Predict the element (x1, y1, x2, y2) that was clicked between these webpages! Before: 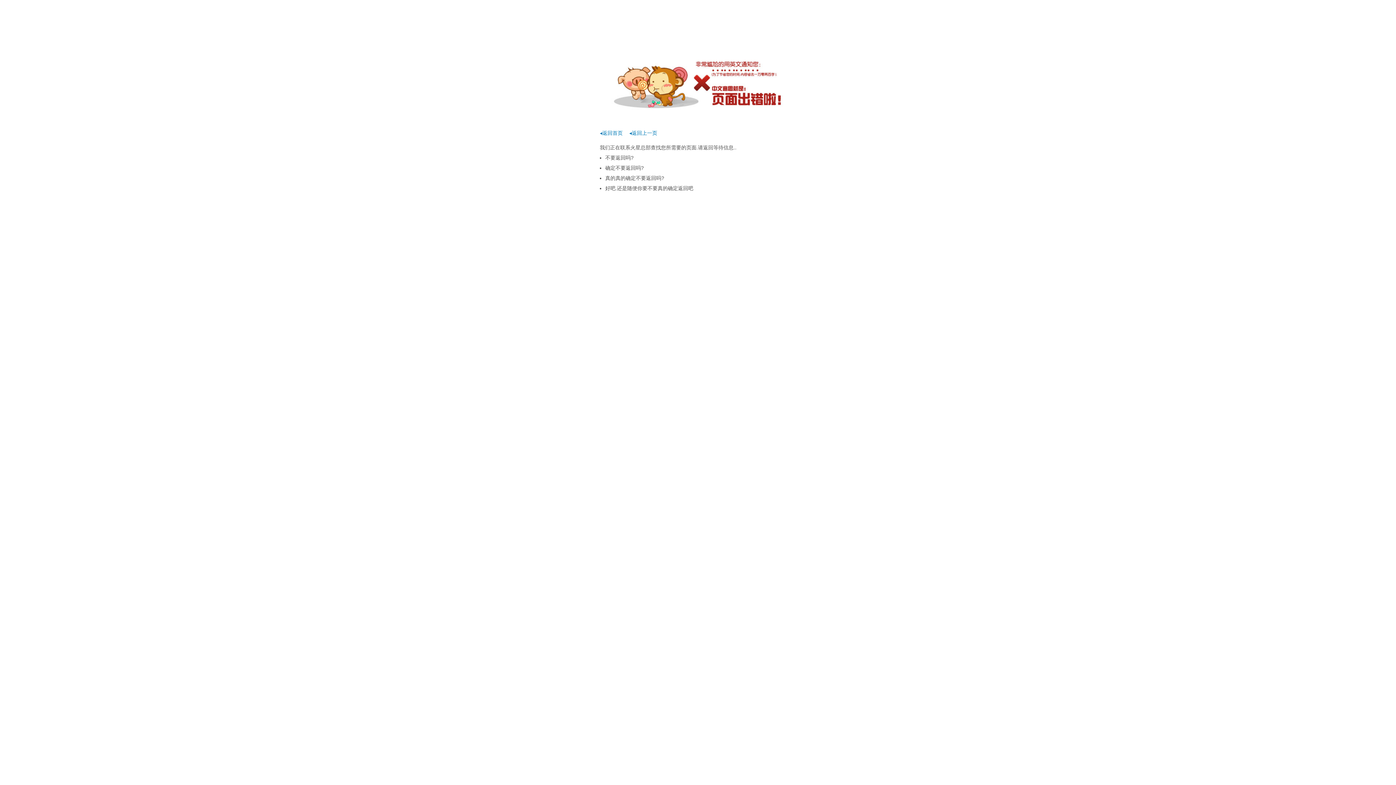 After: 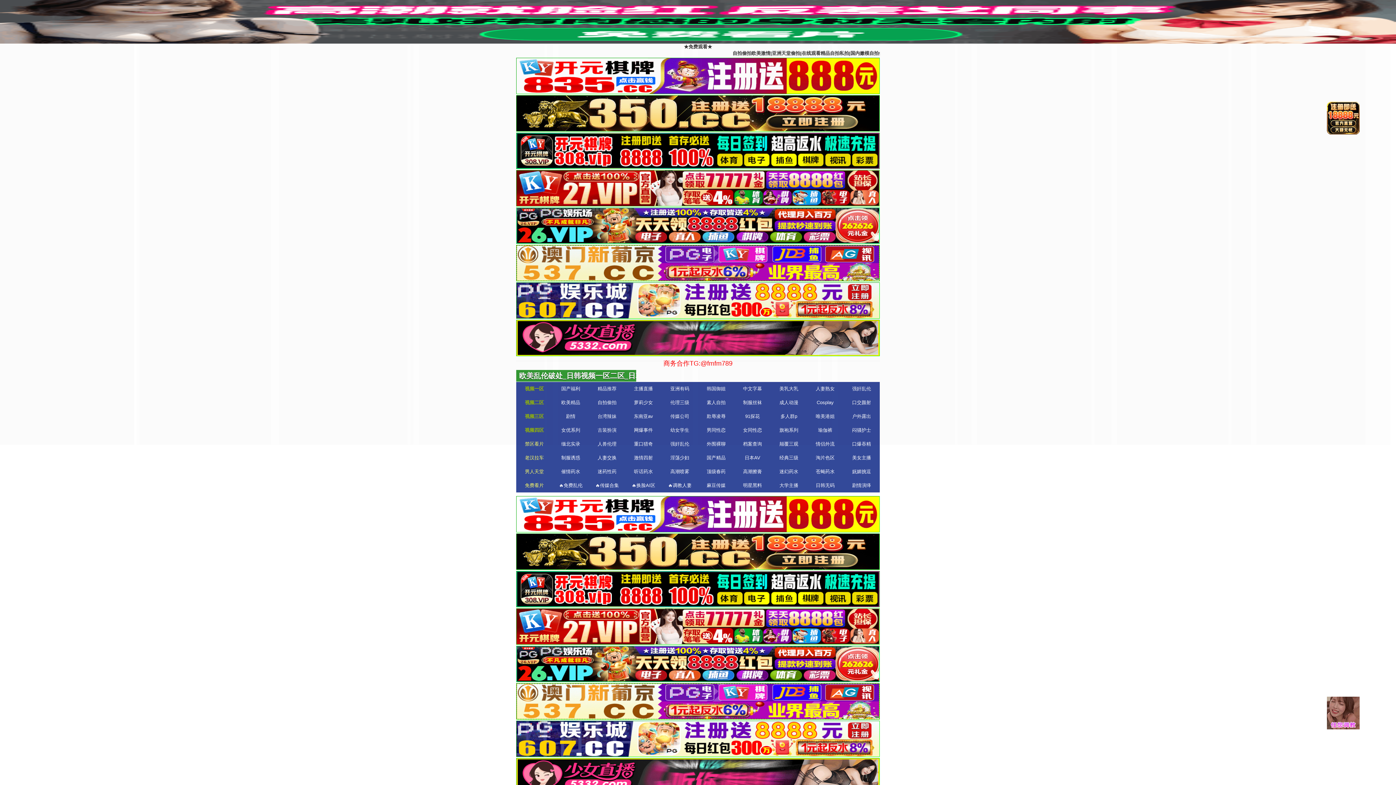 Action: bbox: (600, 130, 622, 136) label: ◂返回首页